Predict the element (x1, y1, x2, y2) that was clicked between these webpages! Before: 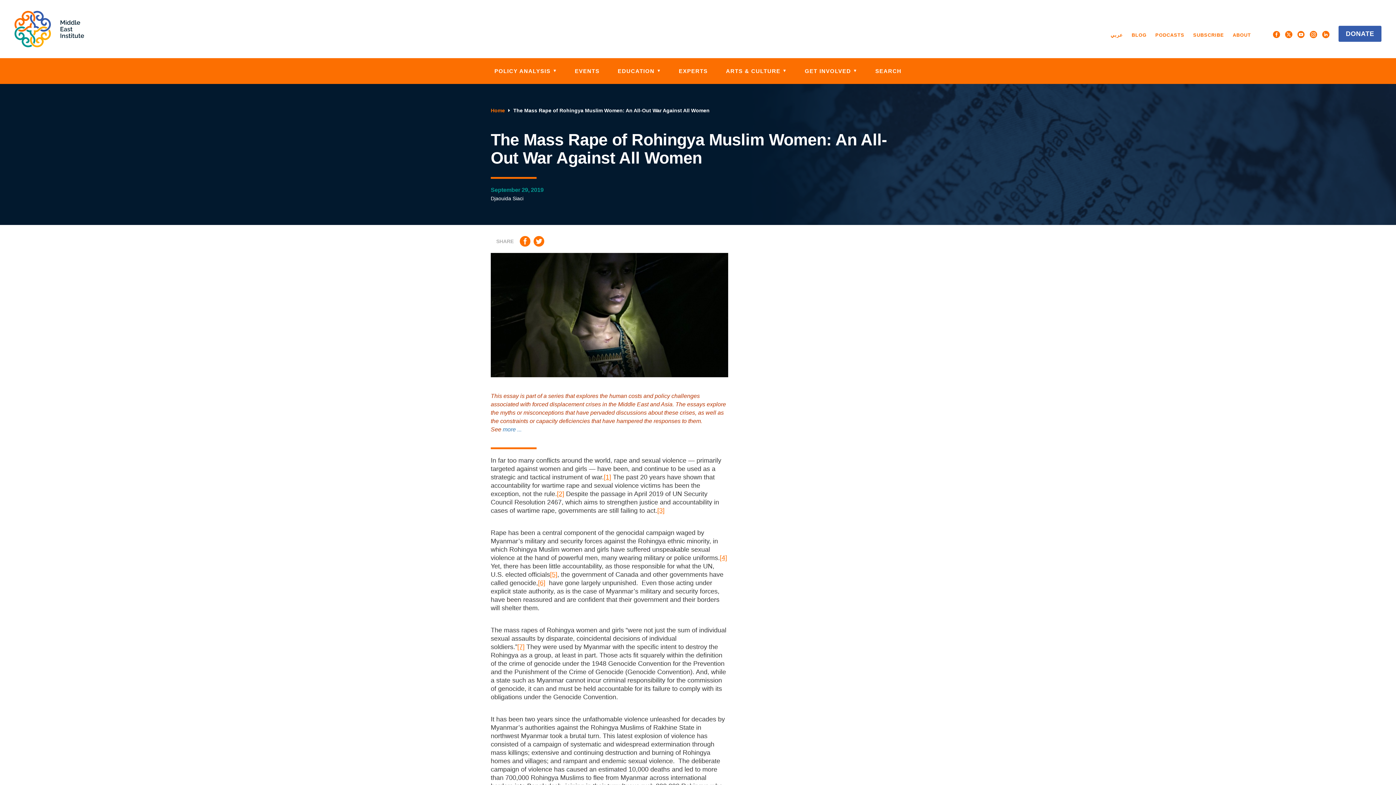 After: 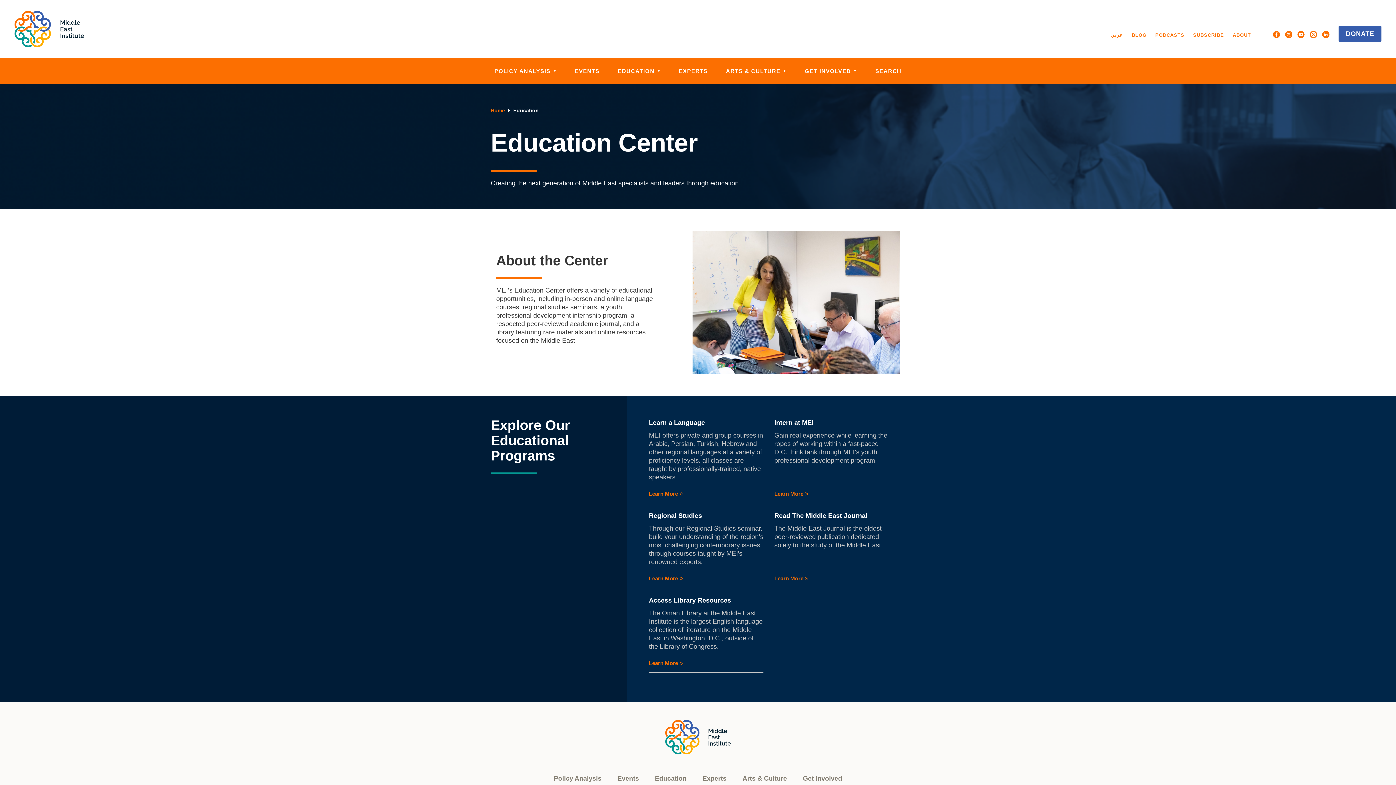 Action: label: EDUCATION  bbox: (617, 58, 660, 84)